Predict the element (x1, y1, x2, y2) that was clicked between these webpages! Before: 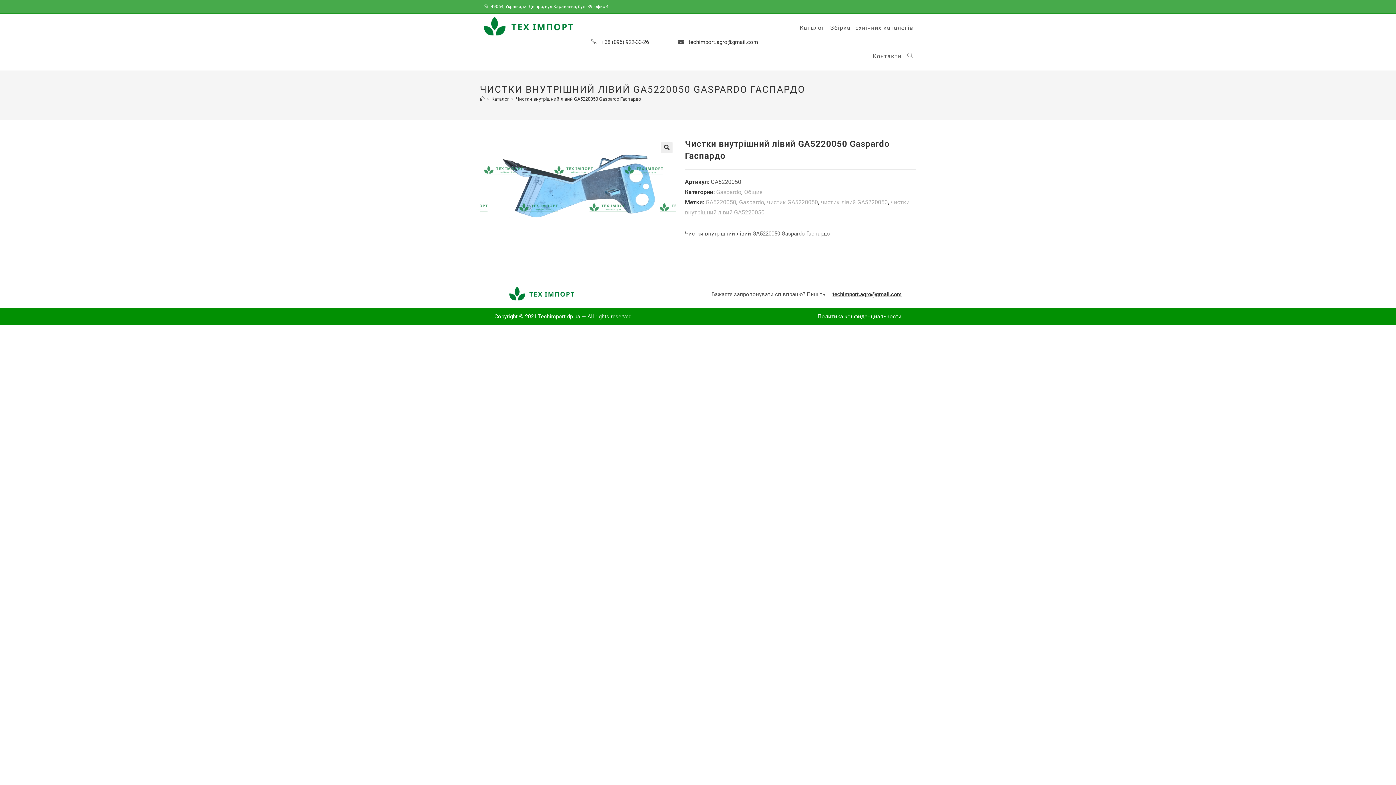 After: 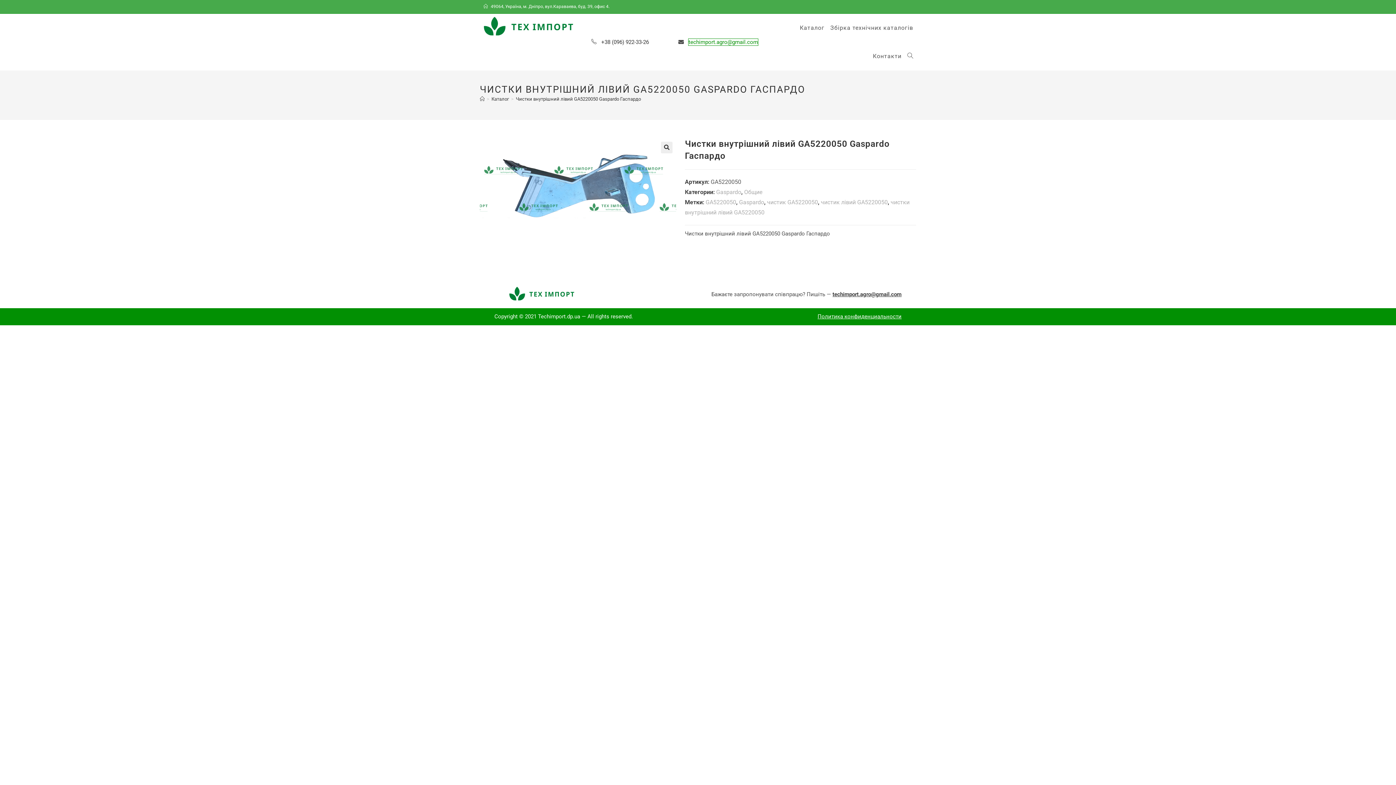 Action: label: techimport.agro@gmail.com bbox: (688, 38, 758, 45)